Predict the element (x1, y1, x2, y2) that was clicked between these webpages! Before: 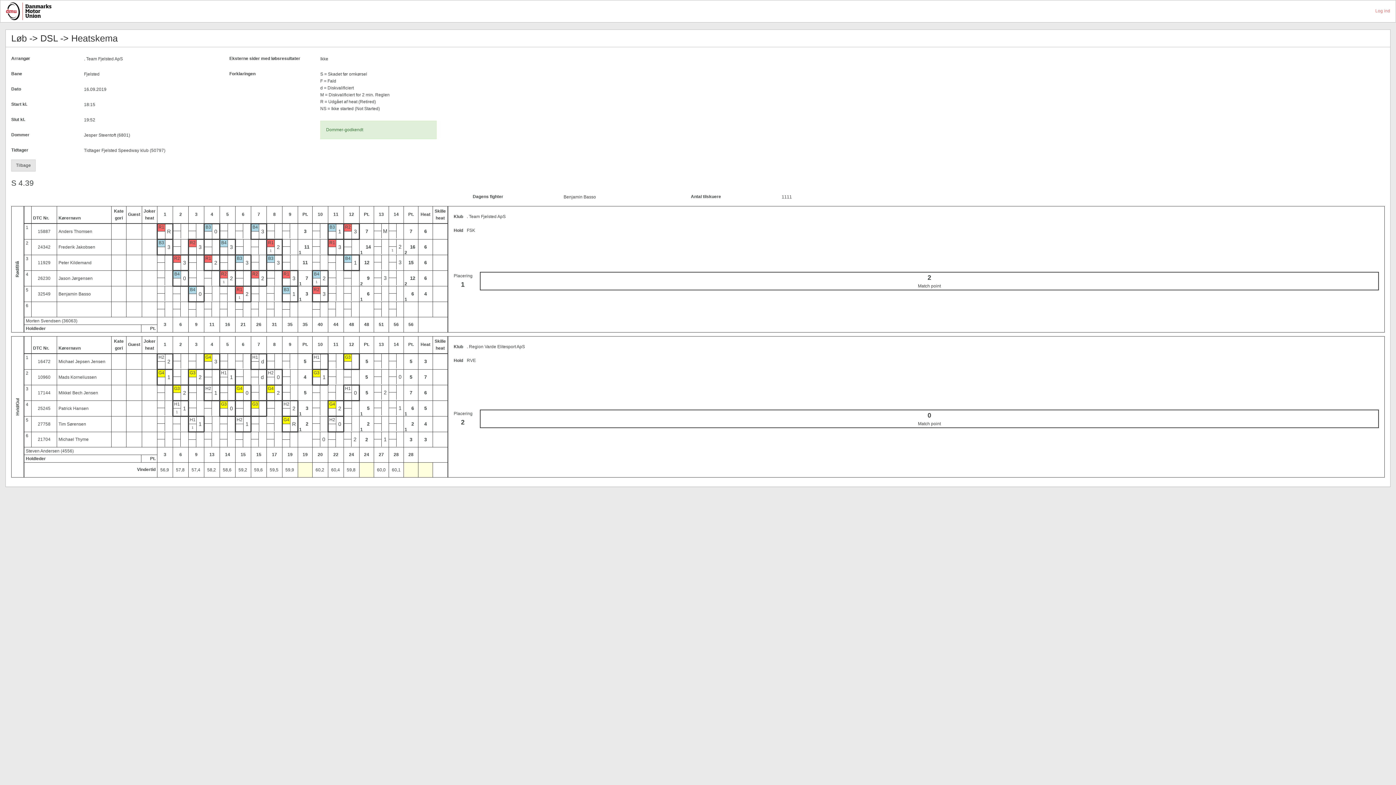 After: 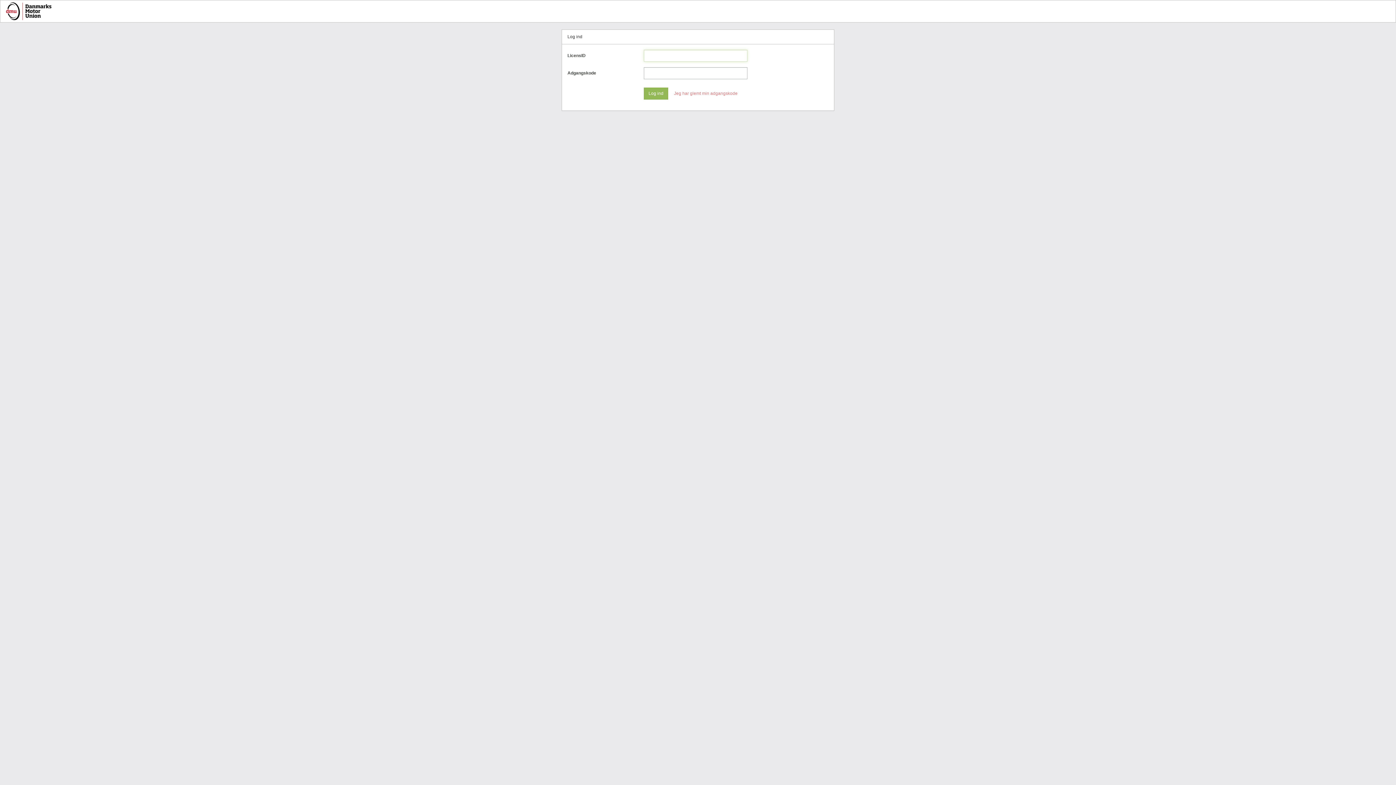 Action: bbox: (1375, 8, 1390, 13) label: Log ind